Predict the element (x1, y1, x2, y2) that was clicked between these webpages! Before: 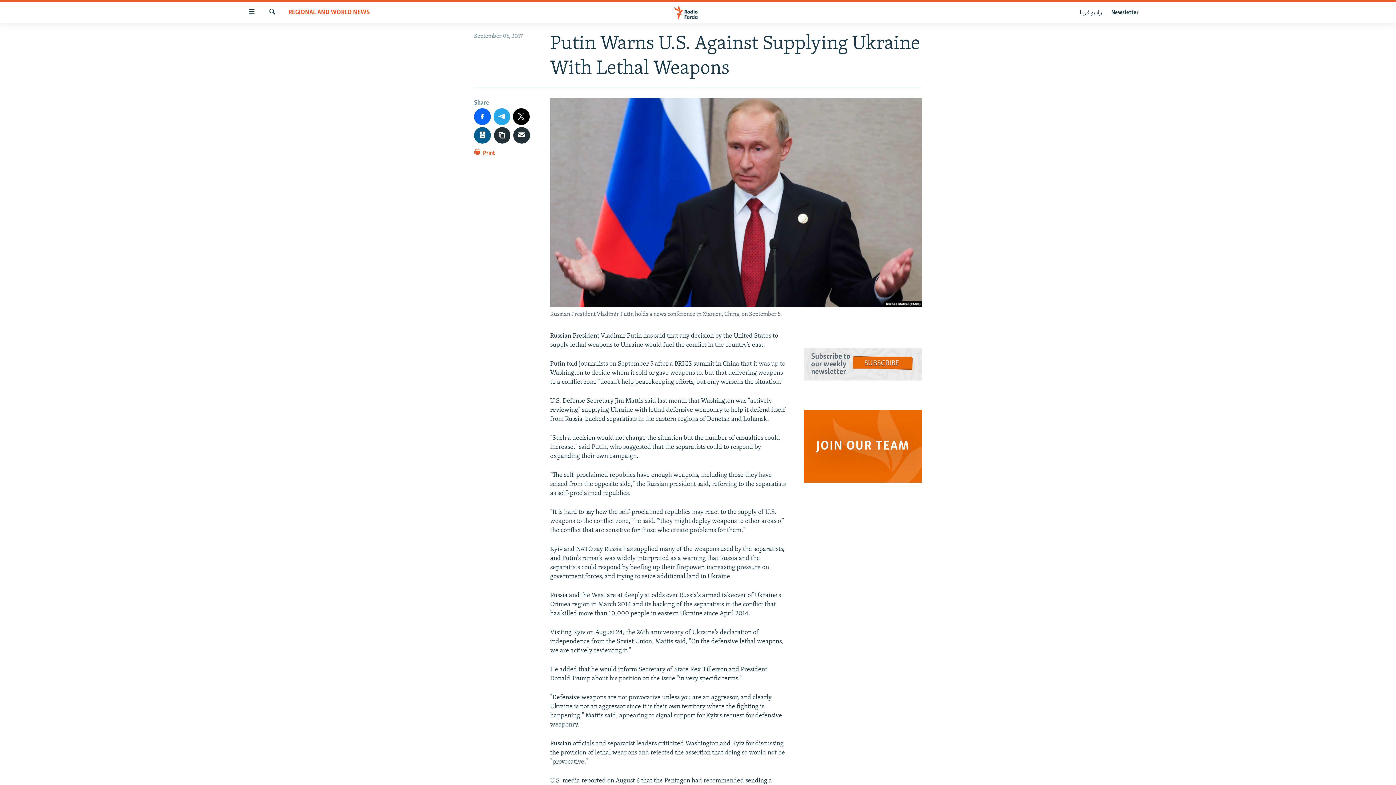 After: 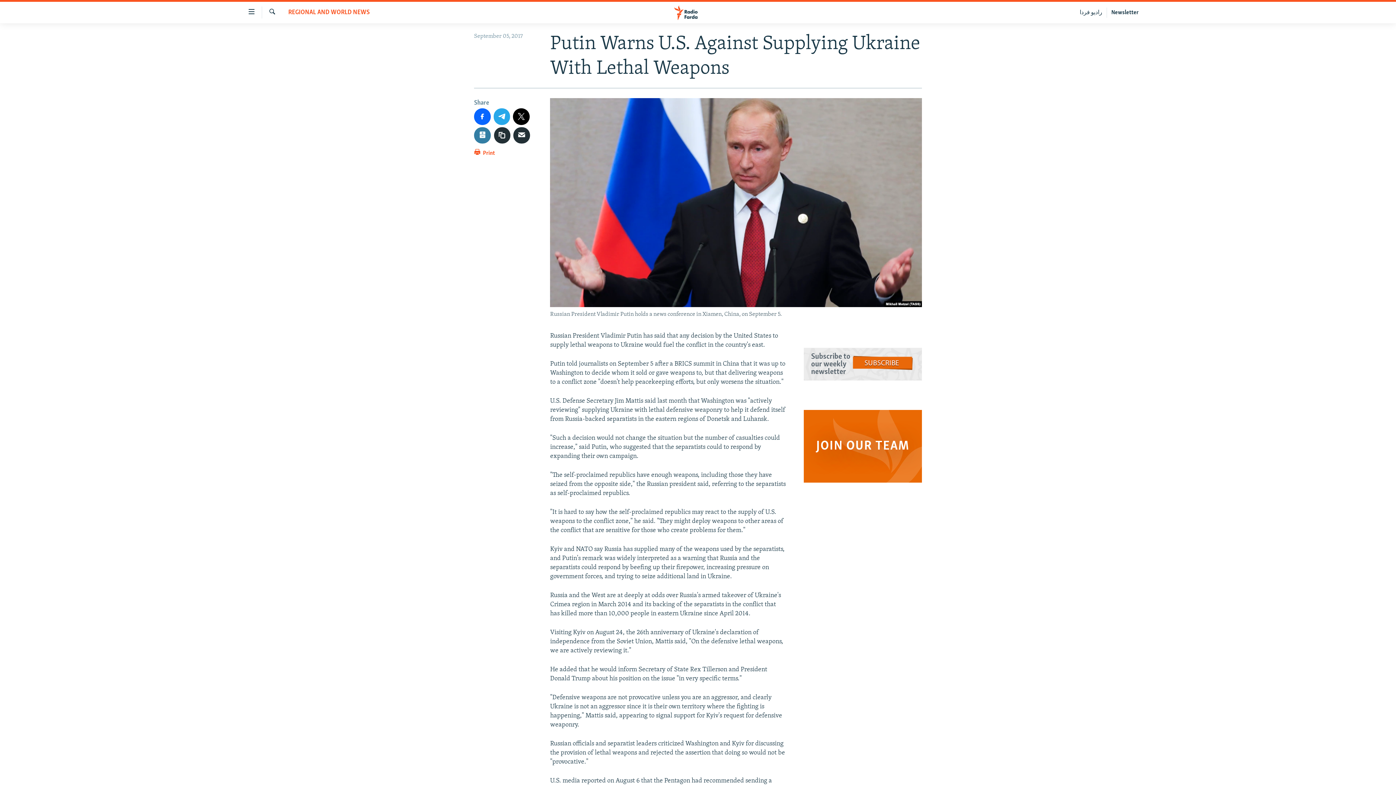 Action: bbox: (474, 127, 490, 143)